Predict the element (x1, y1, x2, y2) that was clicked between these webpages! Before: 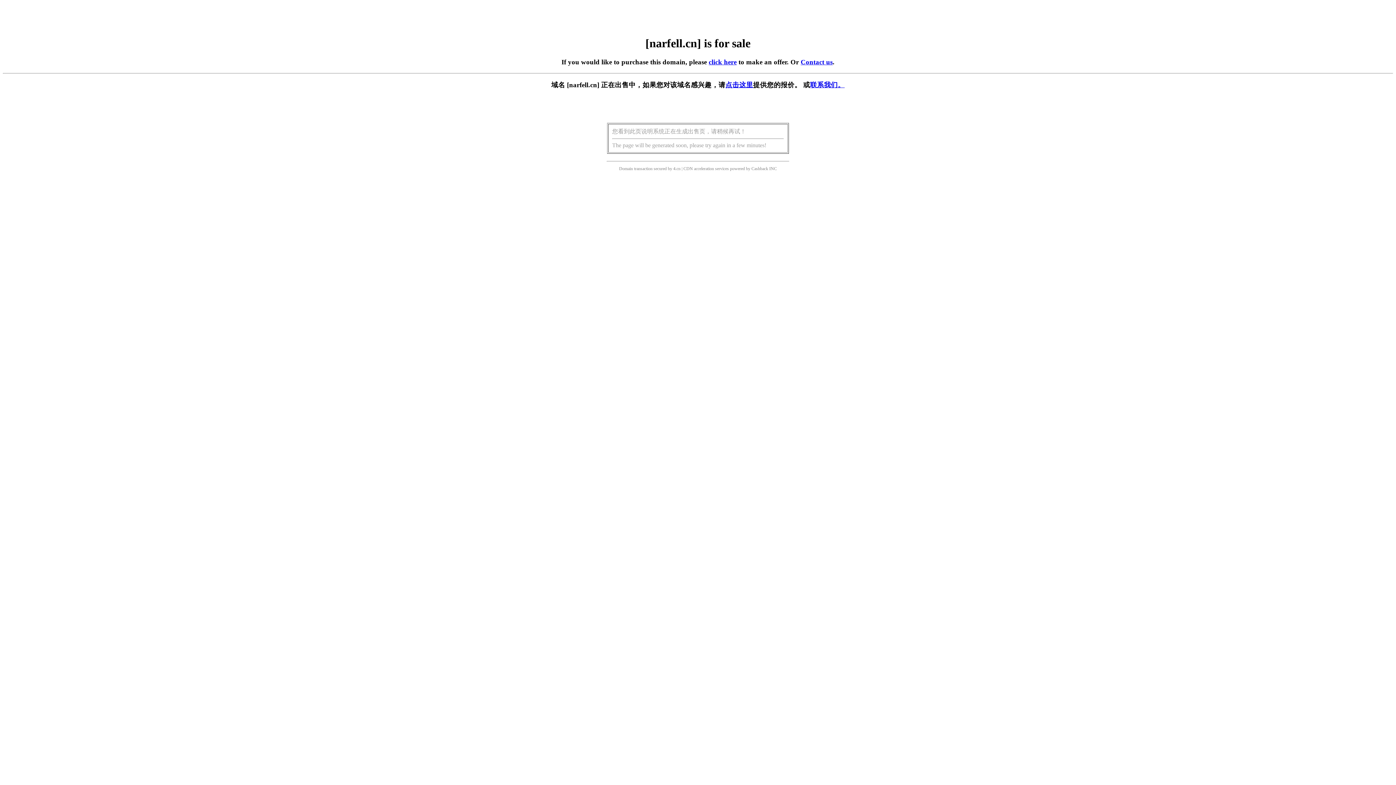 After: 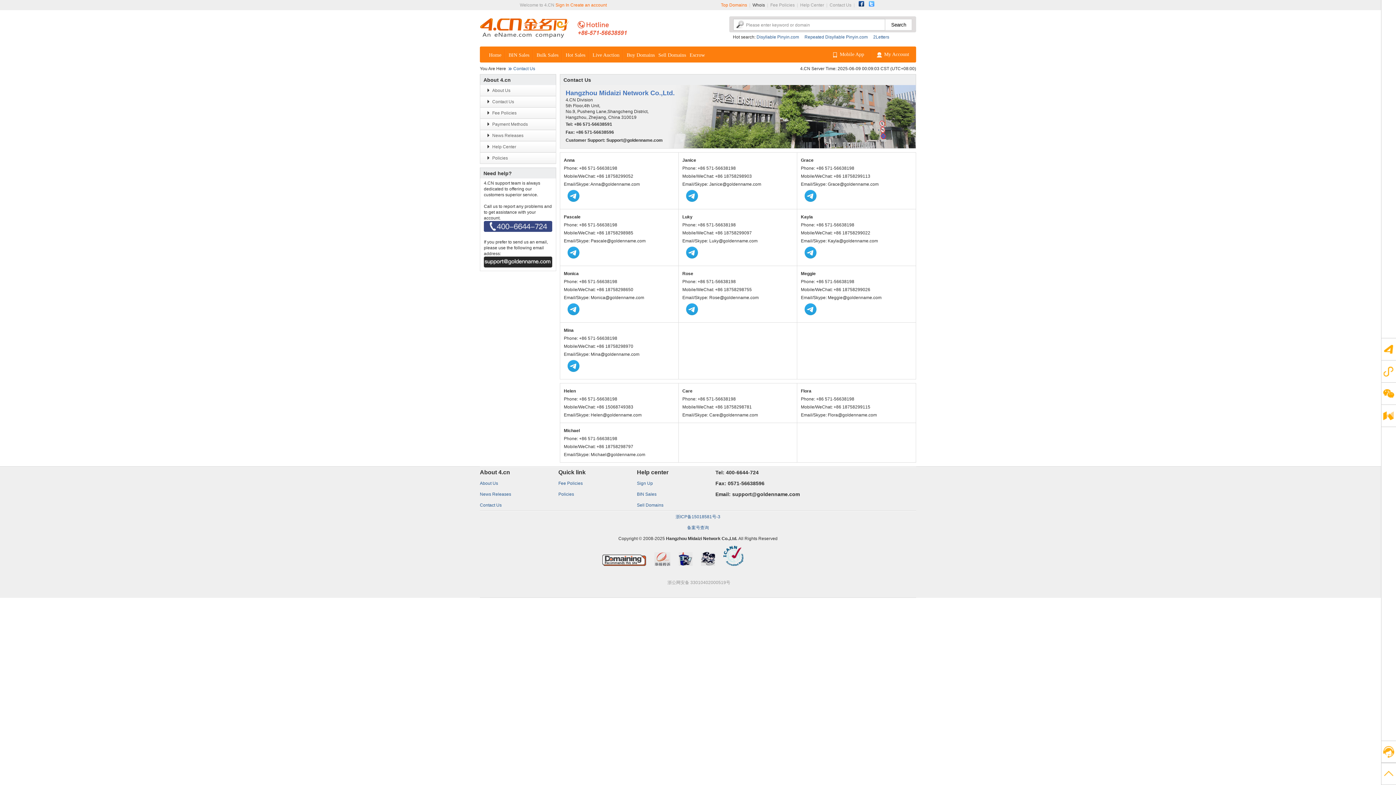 Action: bbox: (810, 81, 844, 88) label: 联系我们。